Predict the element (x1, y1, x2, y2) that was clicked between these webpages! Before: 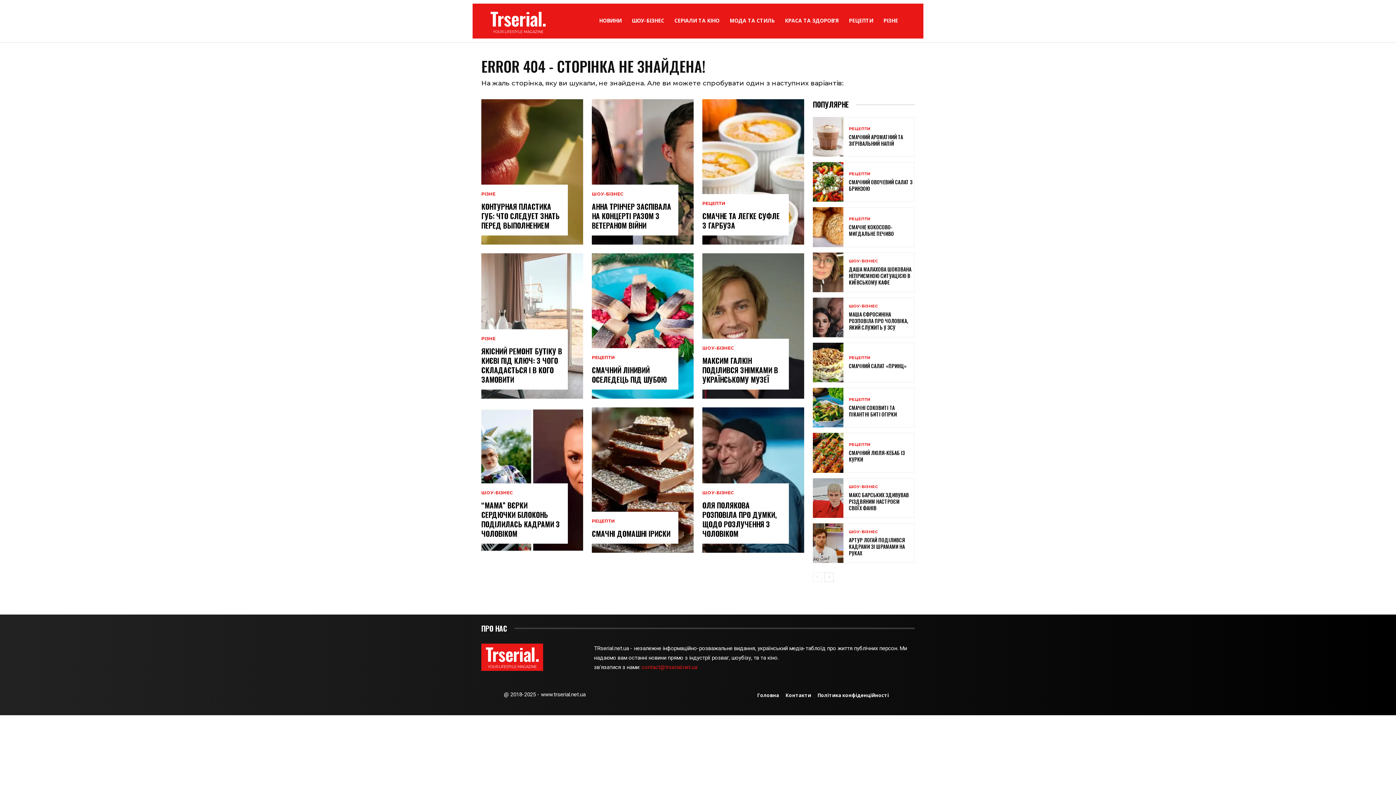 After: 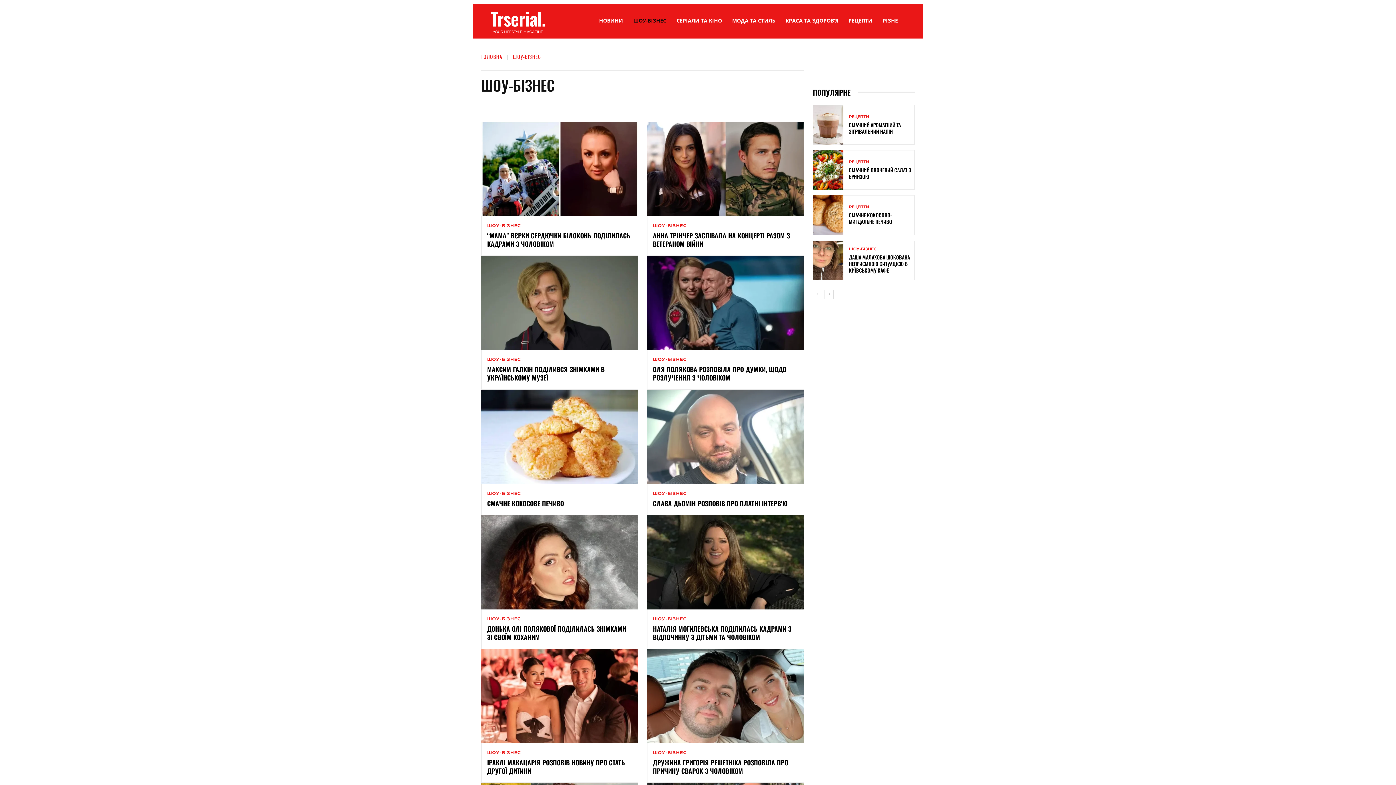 Action: bbox: (702, 346, 734, 350) label: ШОУ-БІЗНЕС